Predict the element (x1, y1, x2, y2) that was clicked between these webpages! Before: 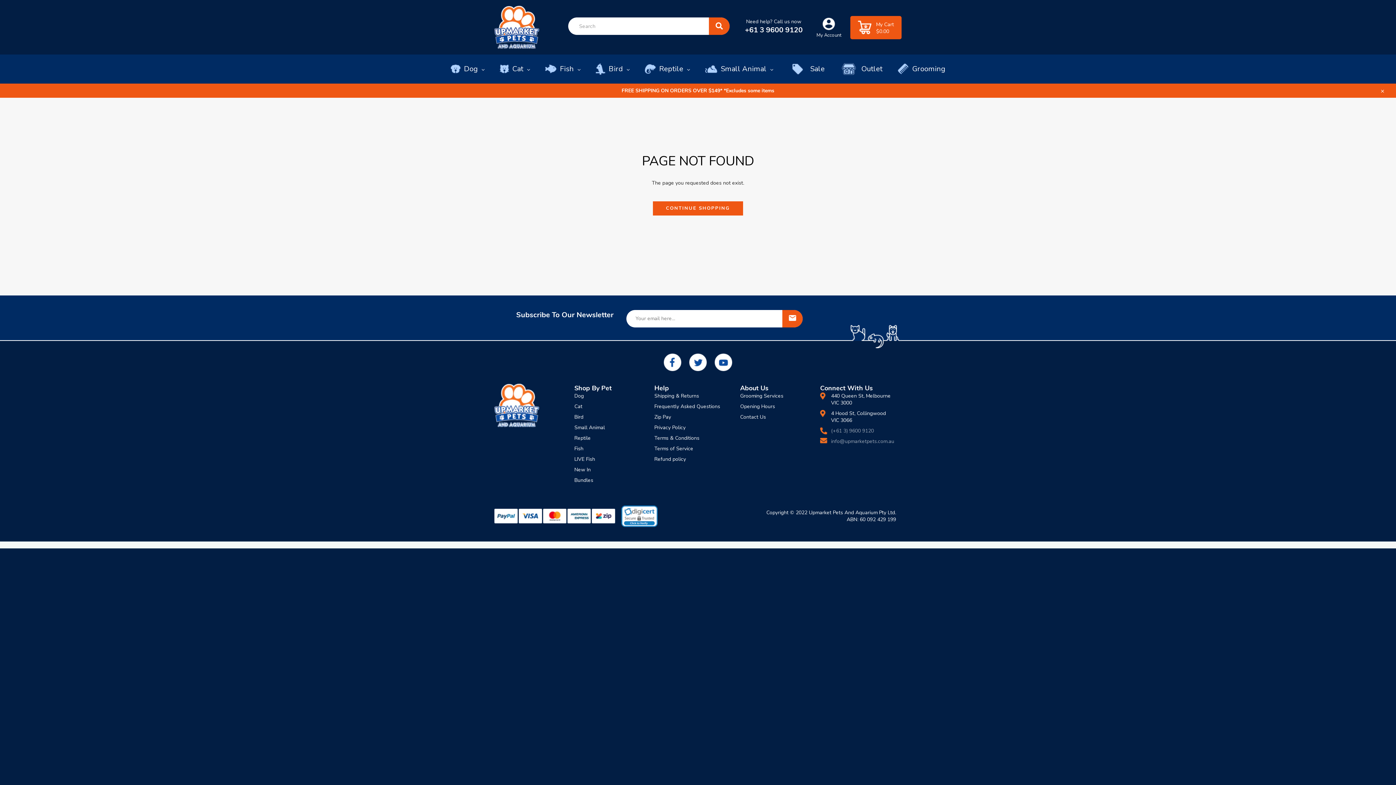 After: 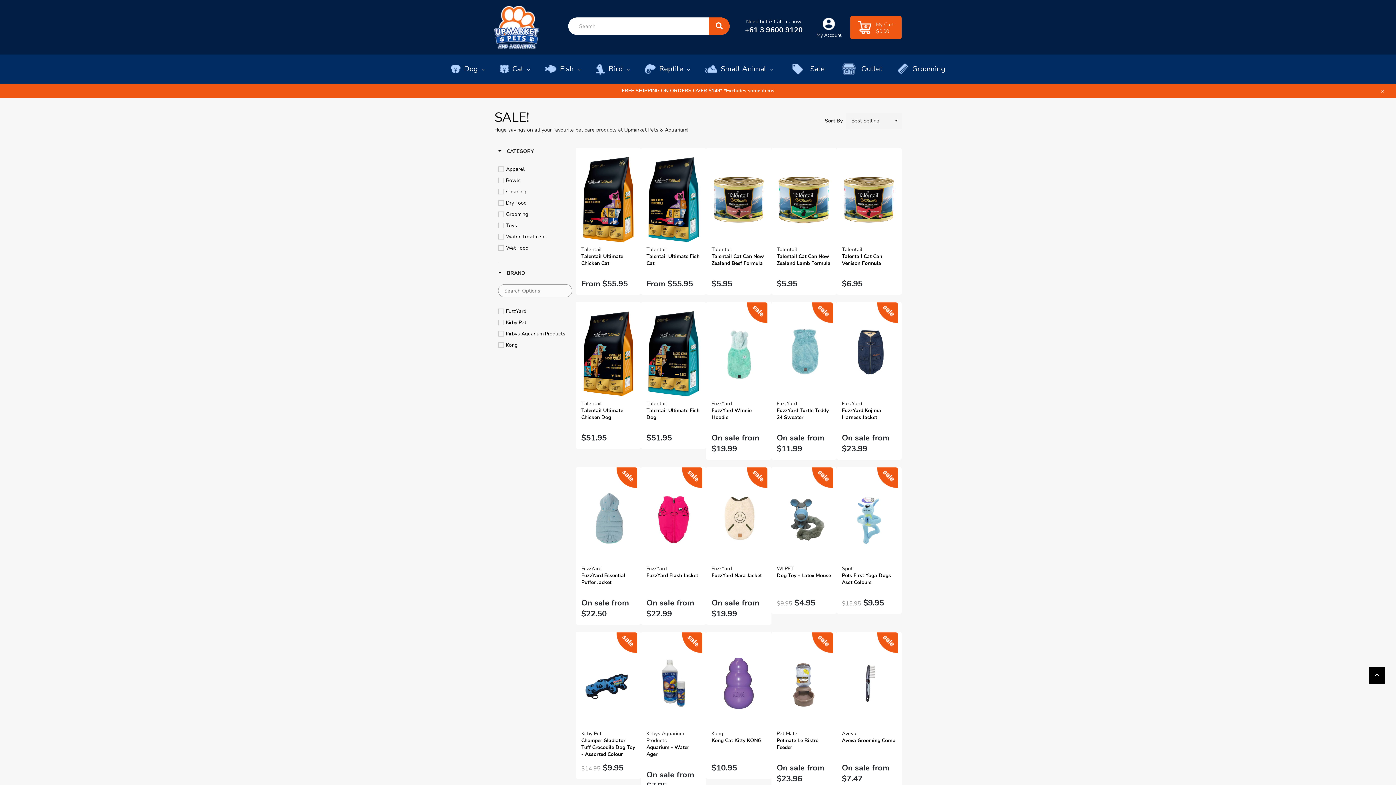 Action: label: Sale bbox: (781, 54, 832, 83)